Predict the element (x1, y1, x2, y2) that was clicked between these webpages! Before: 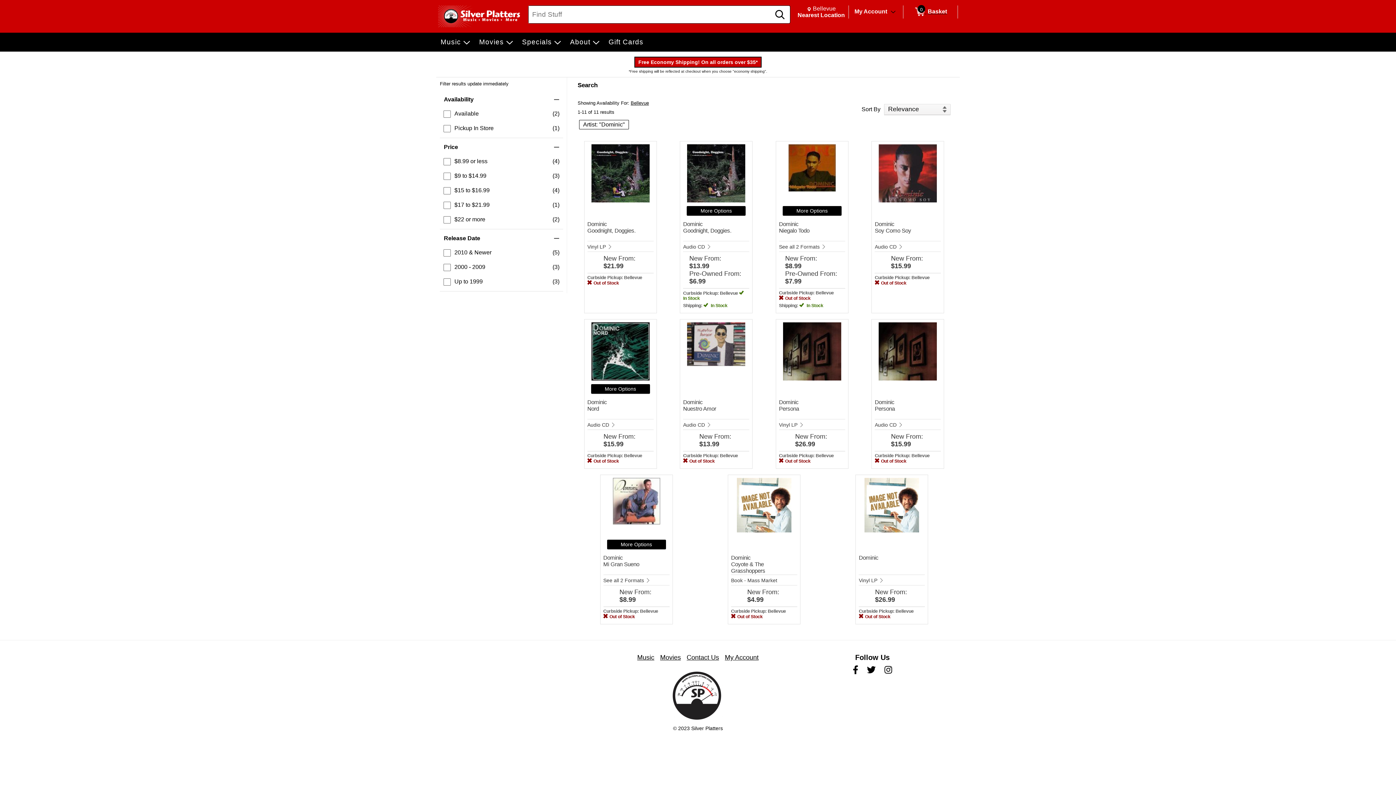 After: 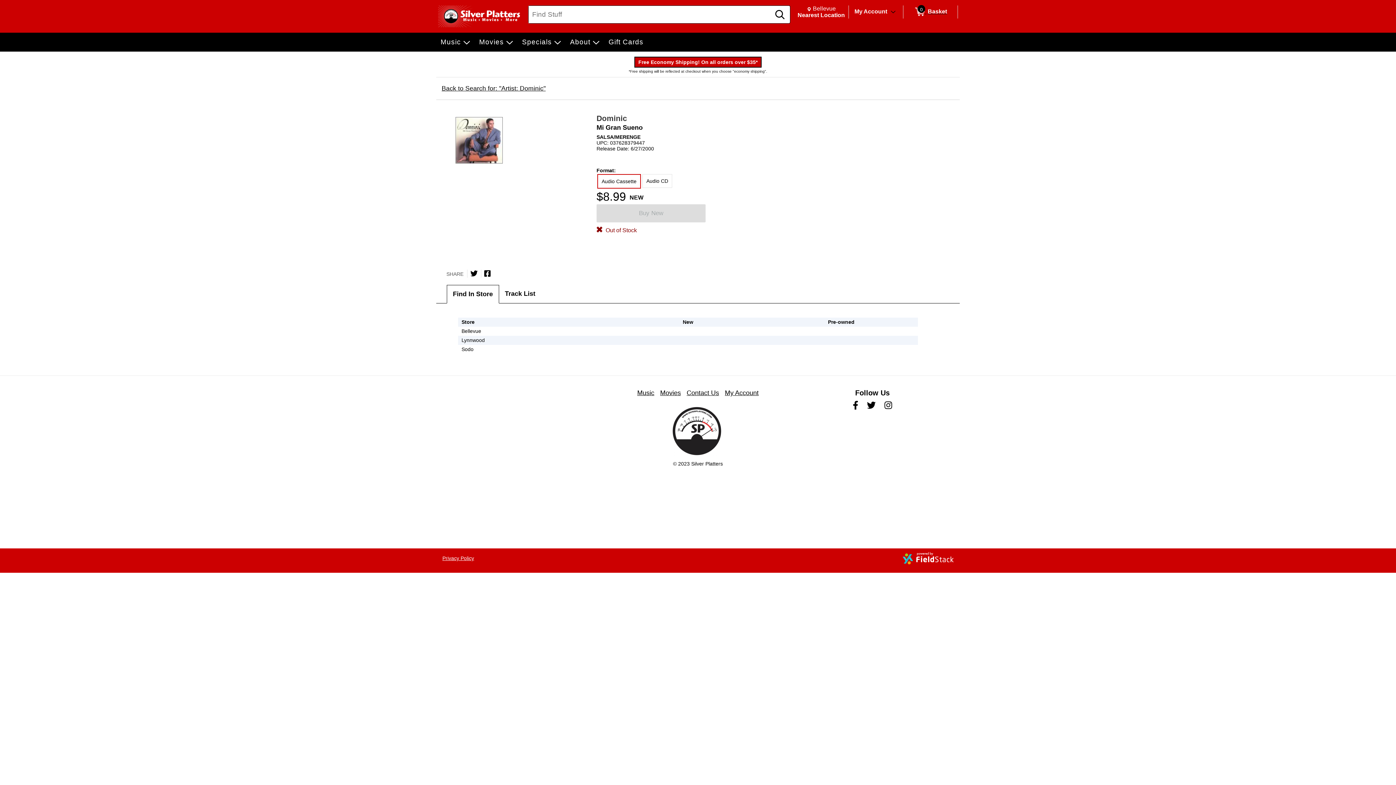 Action: label: More Options bbox: (607, 539, 666, 549)